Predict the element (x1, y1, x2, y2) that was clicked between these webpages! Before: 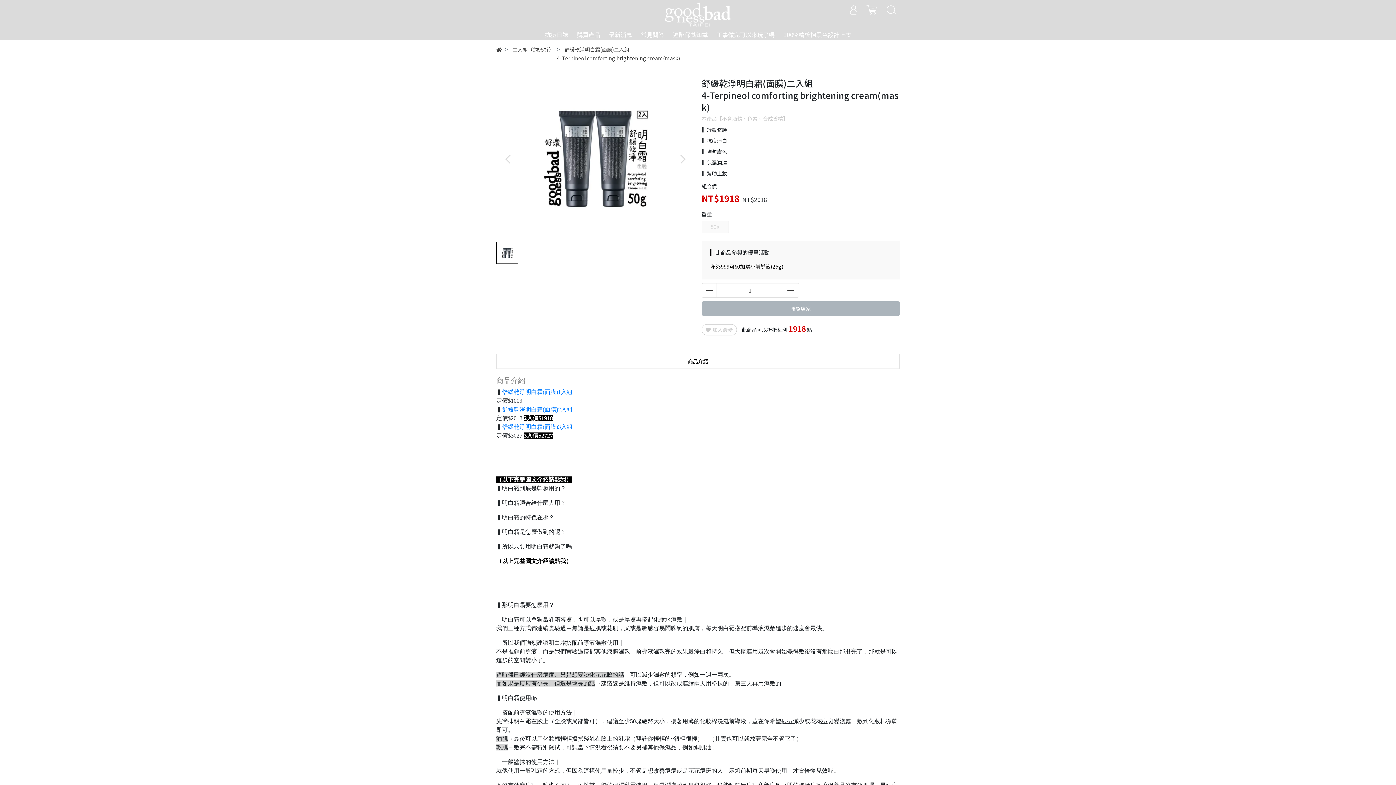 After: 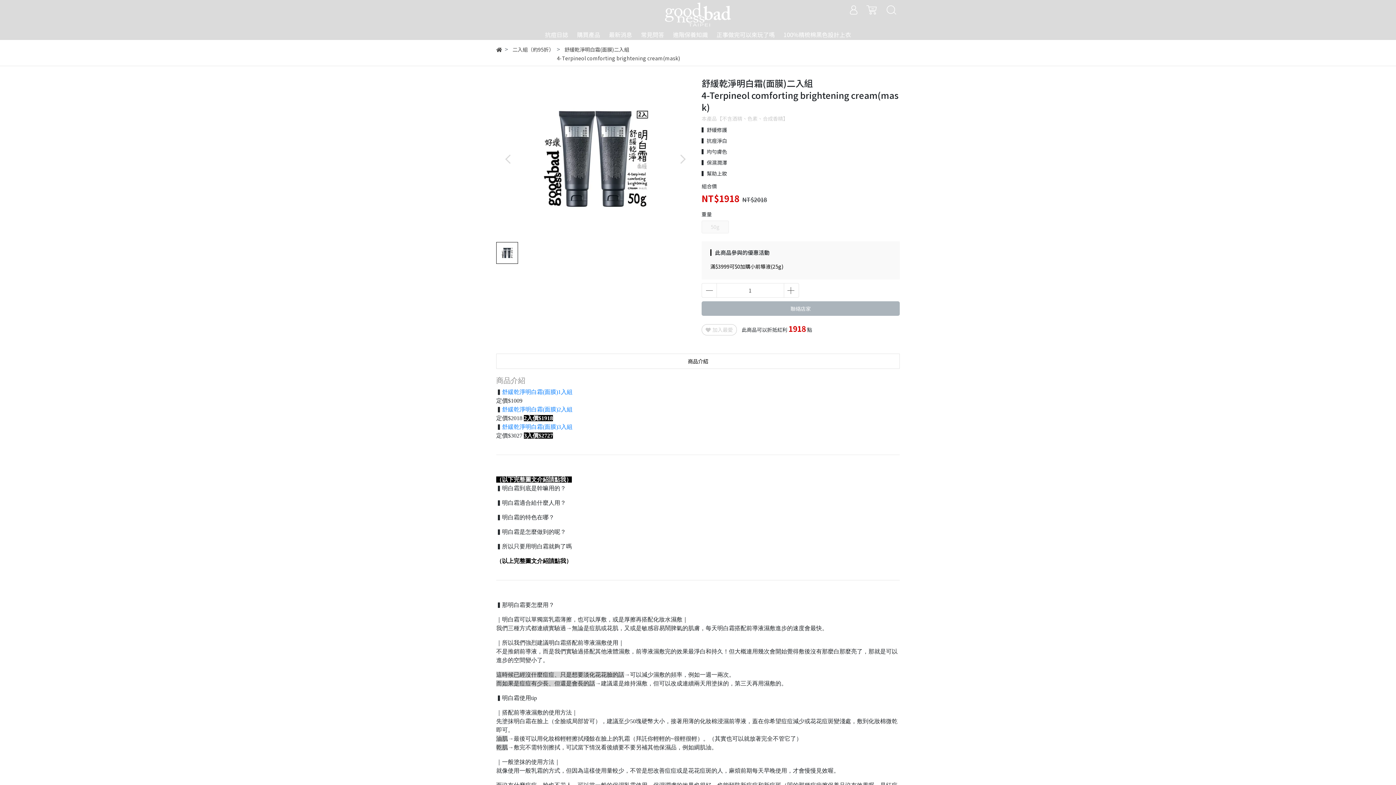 Action: bbox: (783, 283, 799, 297)